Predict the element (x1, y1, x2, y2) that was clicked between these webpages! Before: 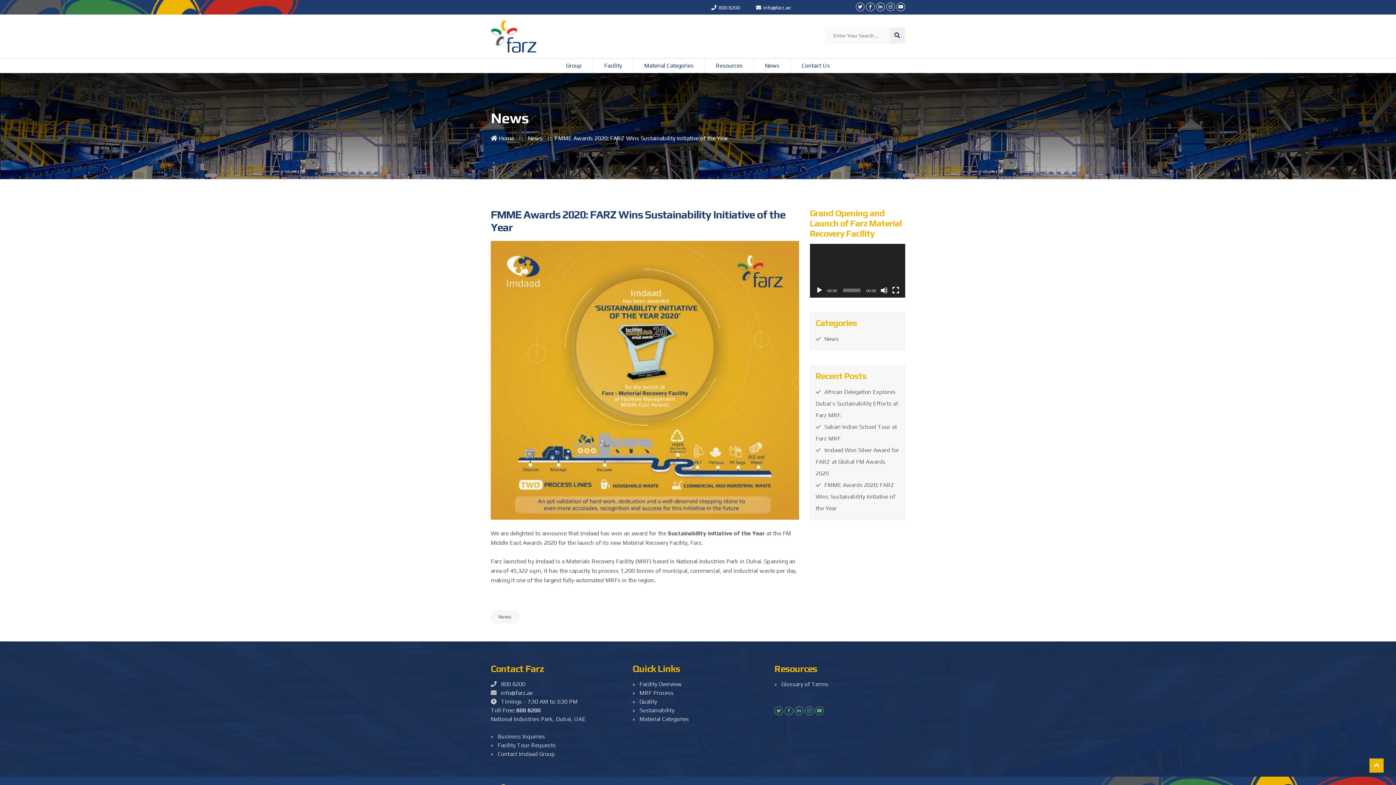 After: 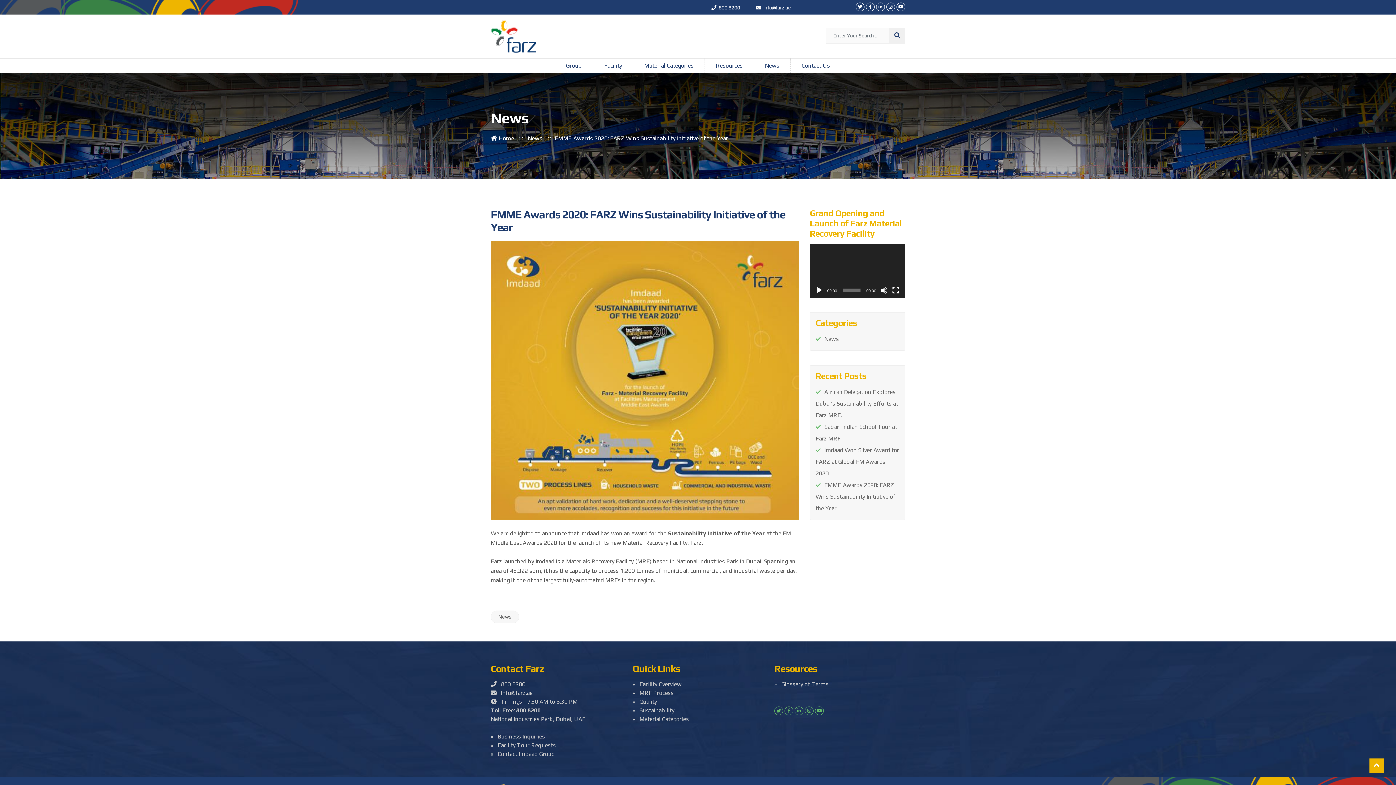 Action: bbox: (1369, 758, 1384, 773)